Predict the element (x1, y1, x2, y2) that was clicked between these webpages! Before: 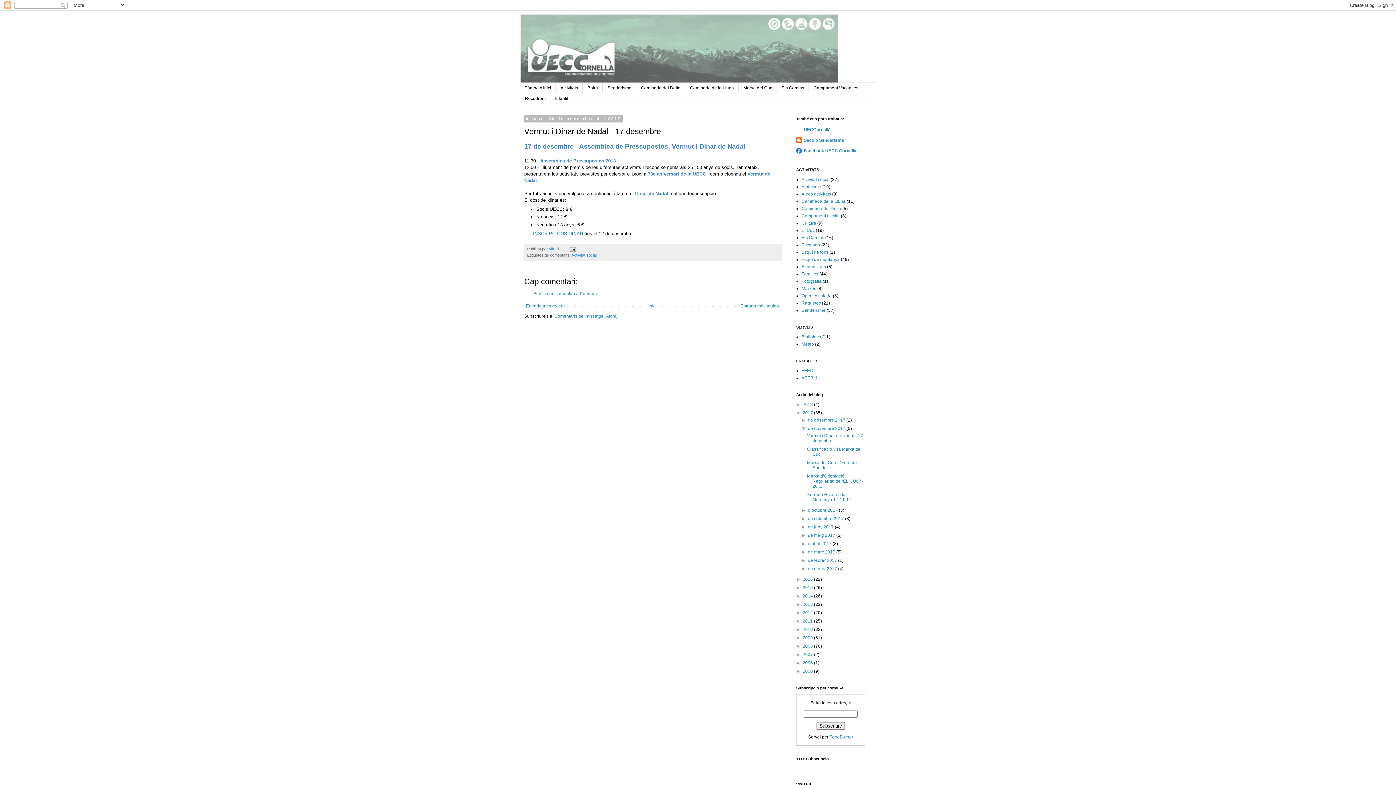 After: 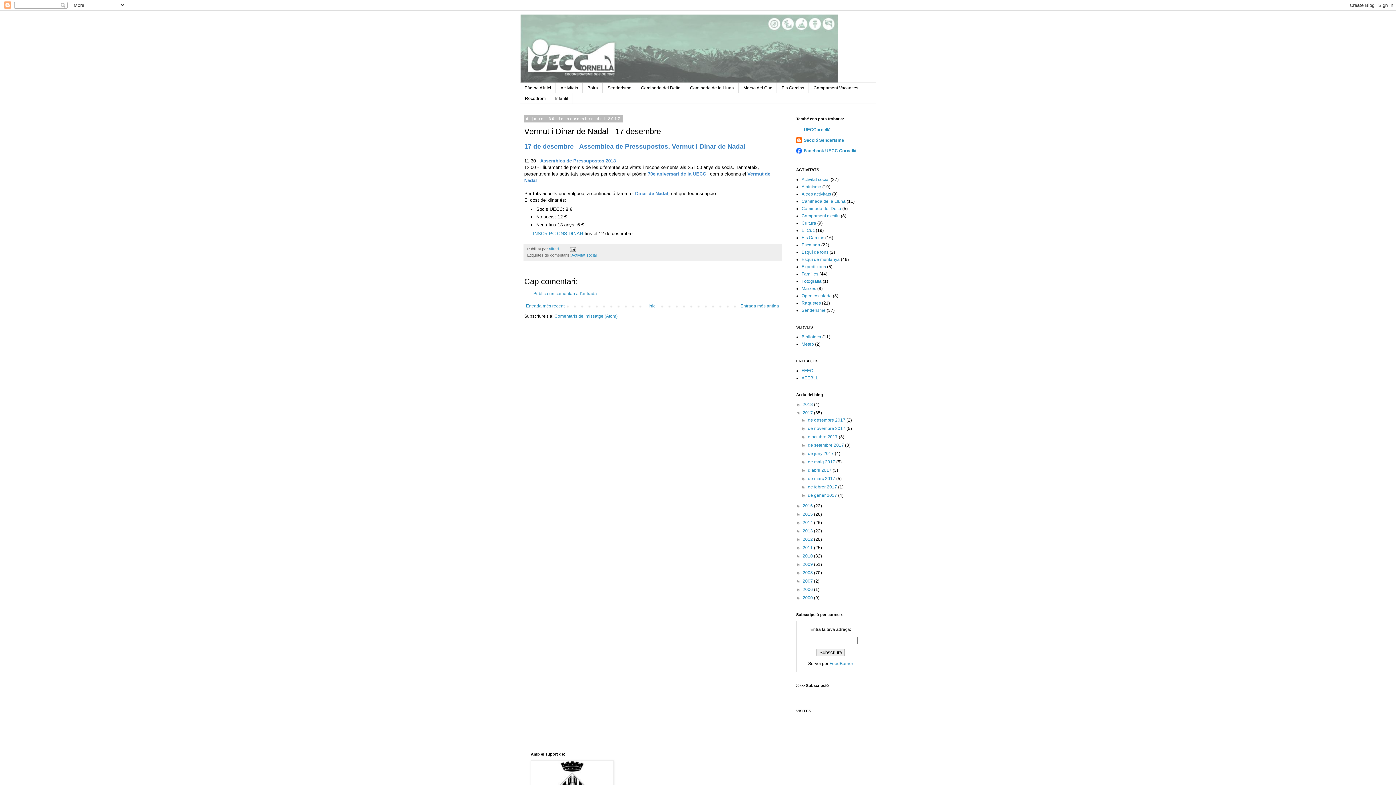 Action: bbox: (801, 426, 808, 431) label: ▼  